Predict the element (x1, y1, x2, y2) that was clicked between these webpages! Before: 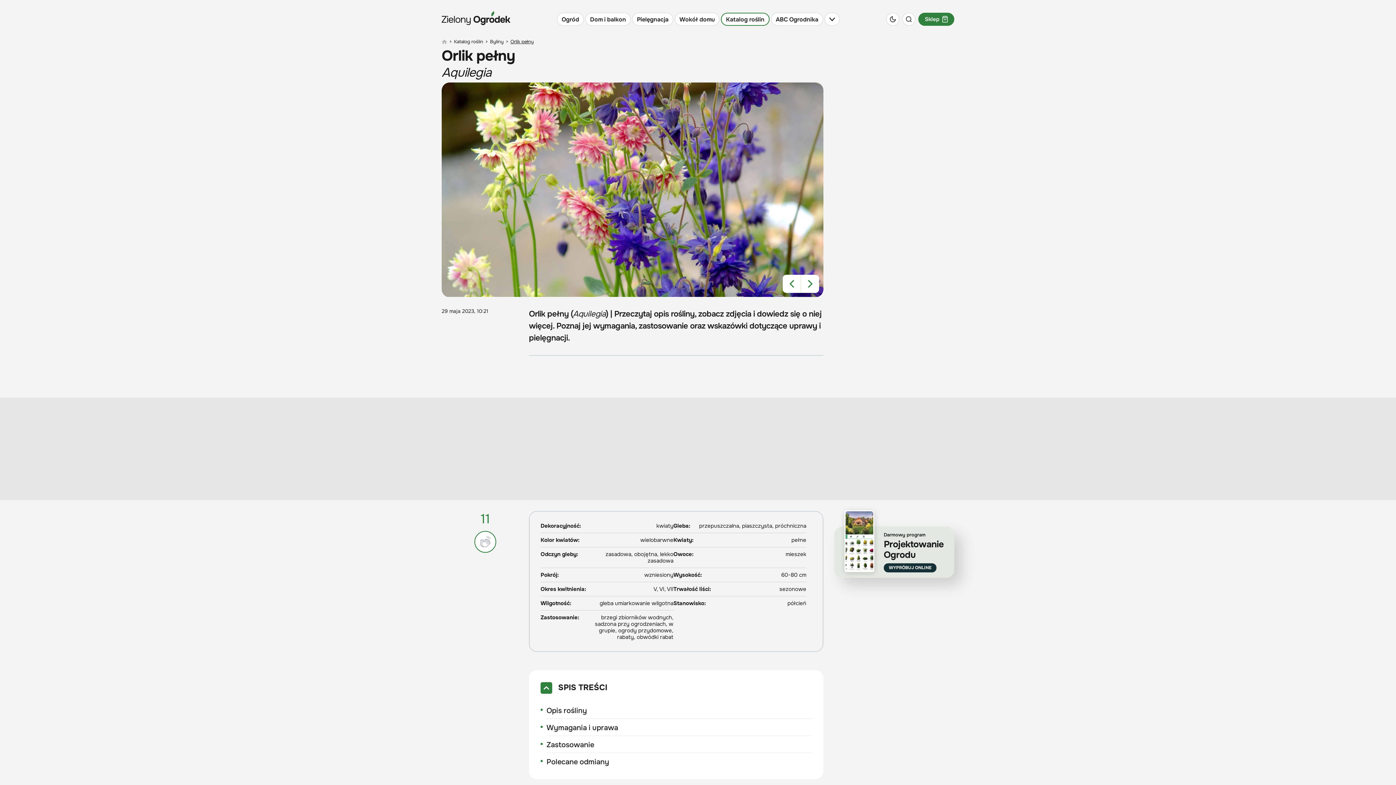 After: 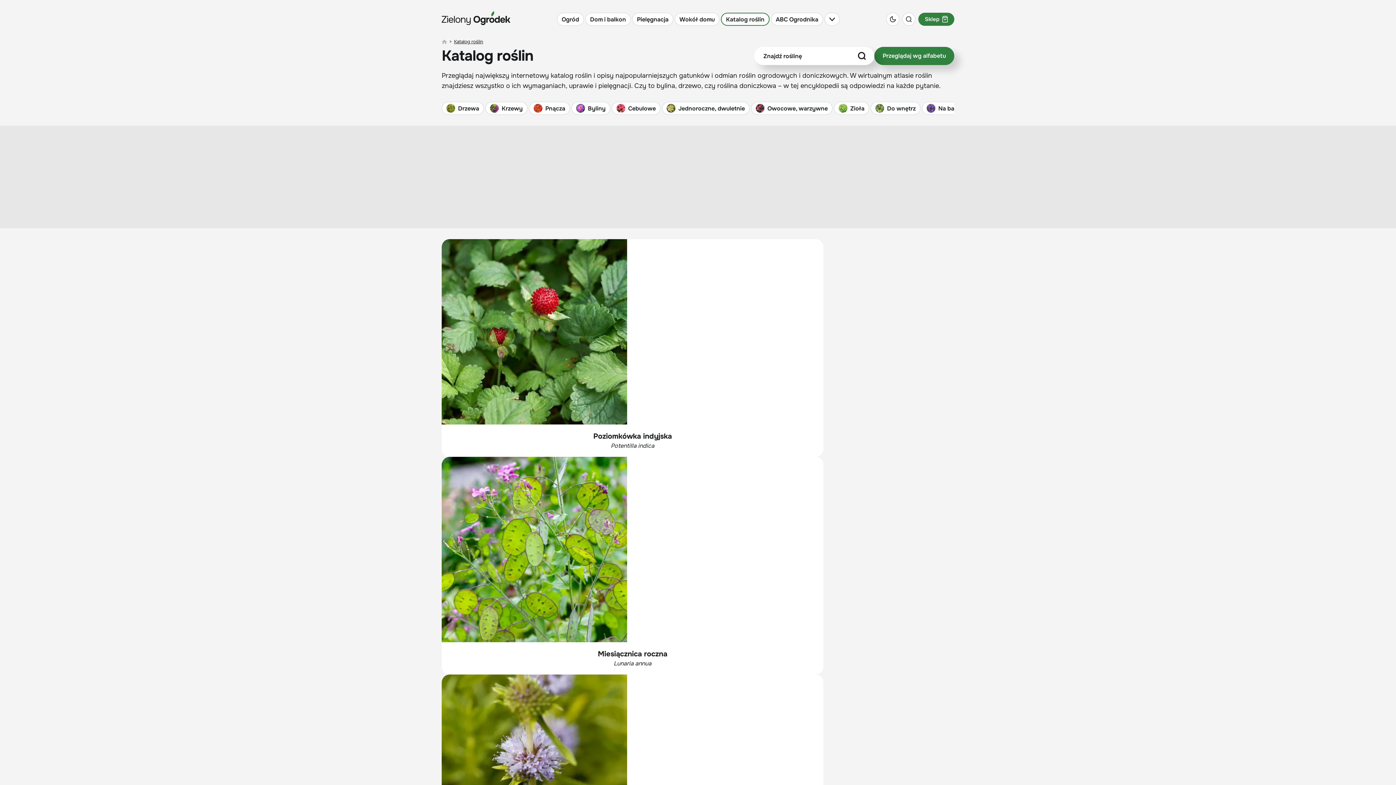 Action: bbox: (454, 38, 483, 45) label: Katalog roślin